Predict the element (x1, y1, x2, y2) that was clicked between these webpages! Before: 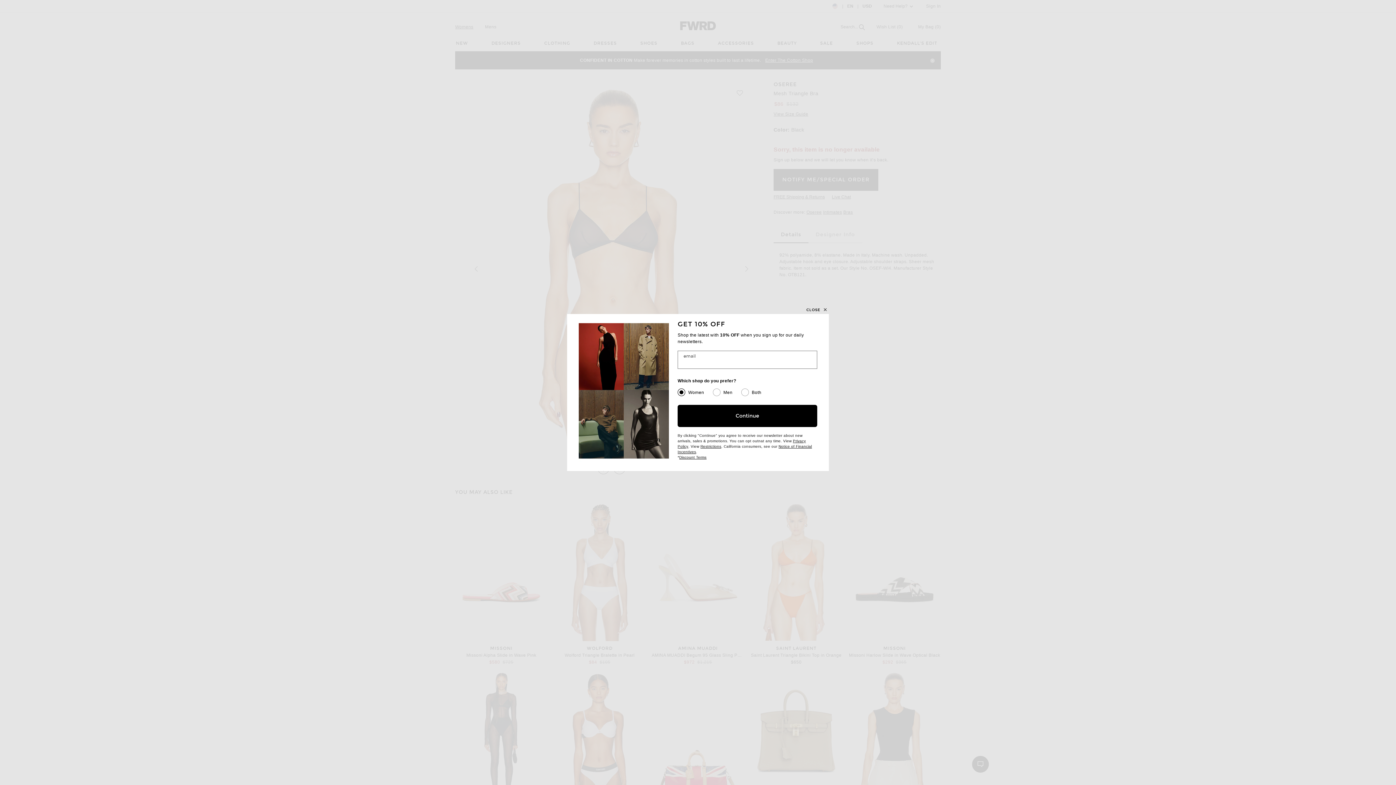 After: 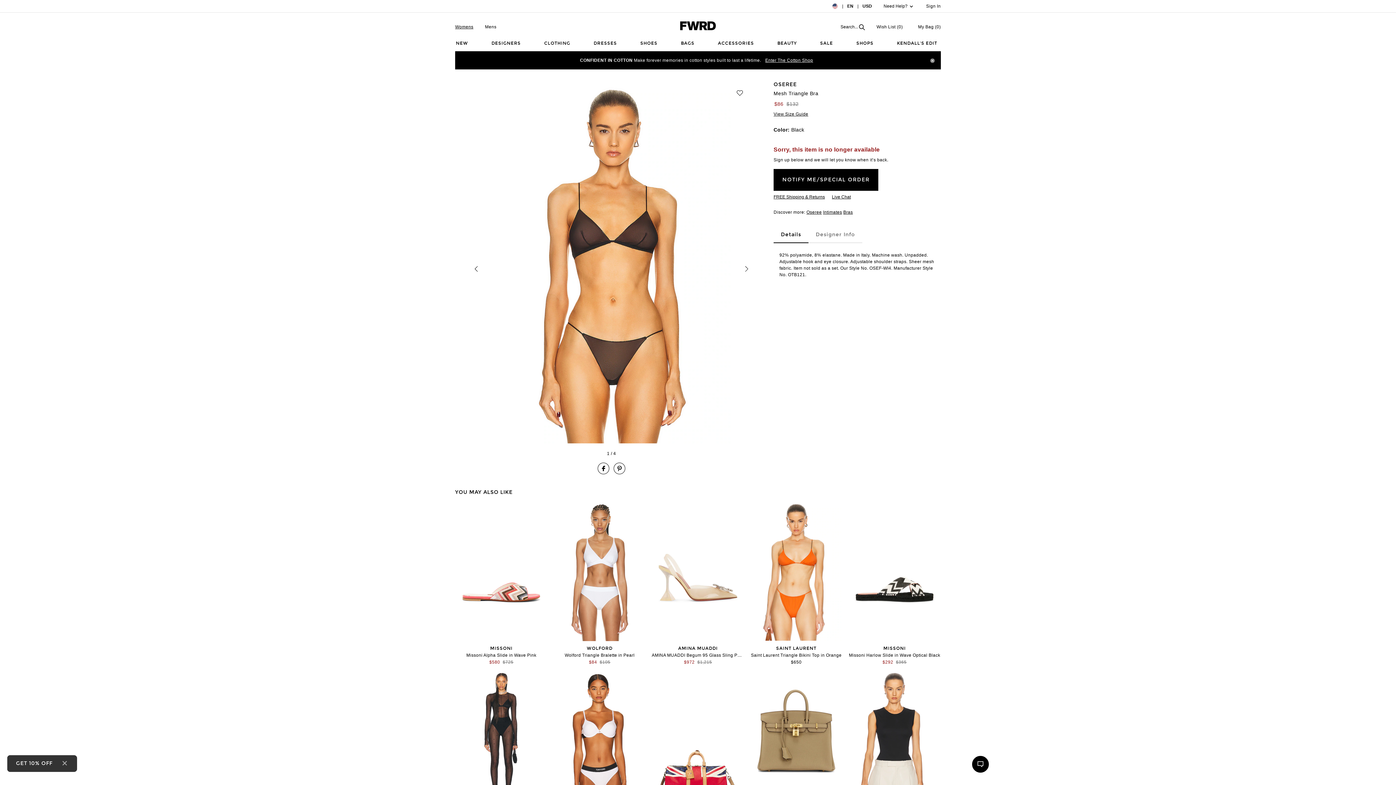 Action: label: Close Modal bbox: (805, 303, 829, 316)